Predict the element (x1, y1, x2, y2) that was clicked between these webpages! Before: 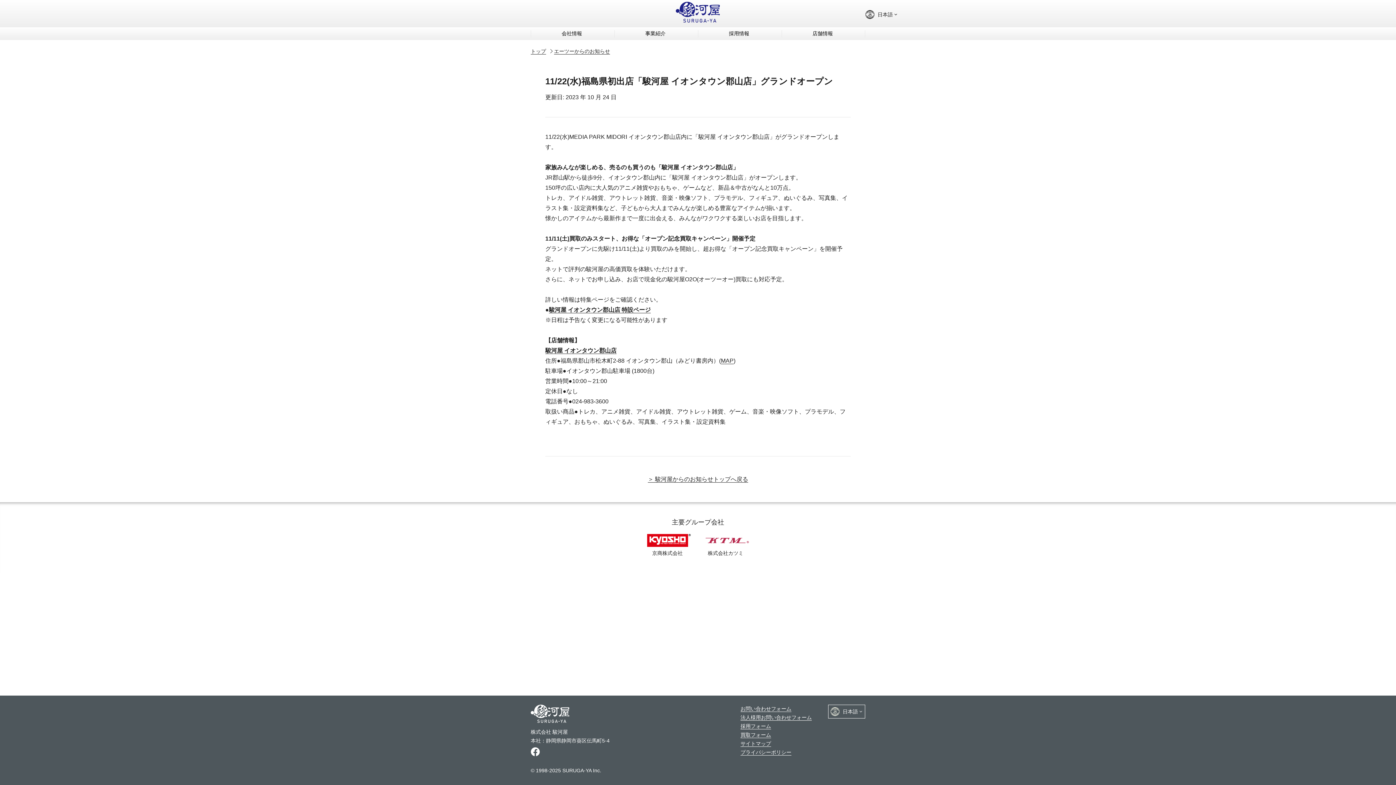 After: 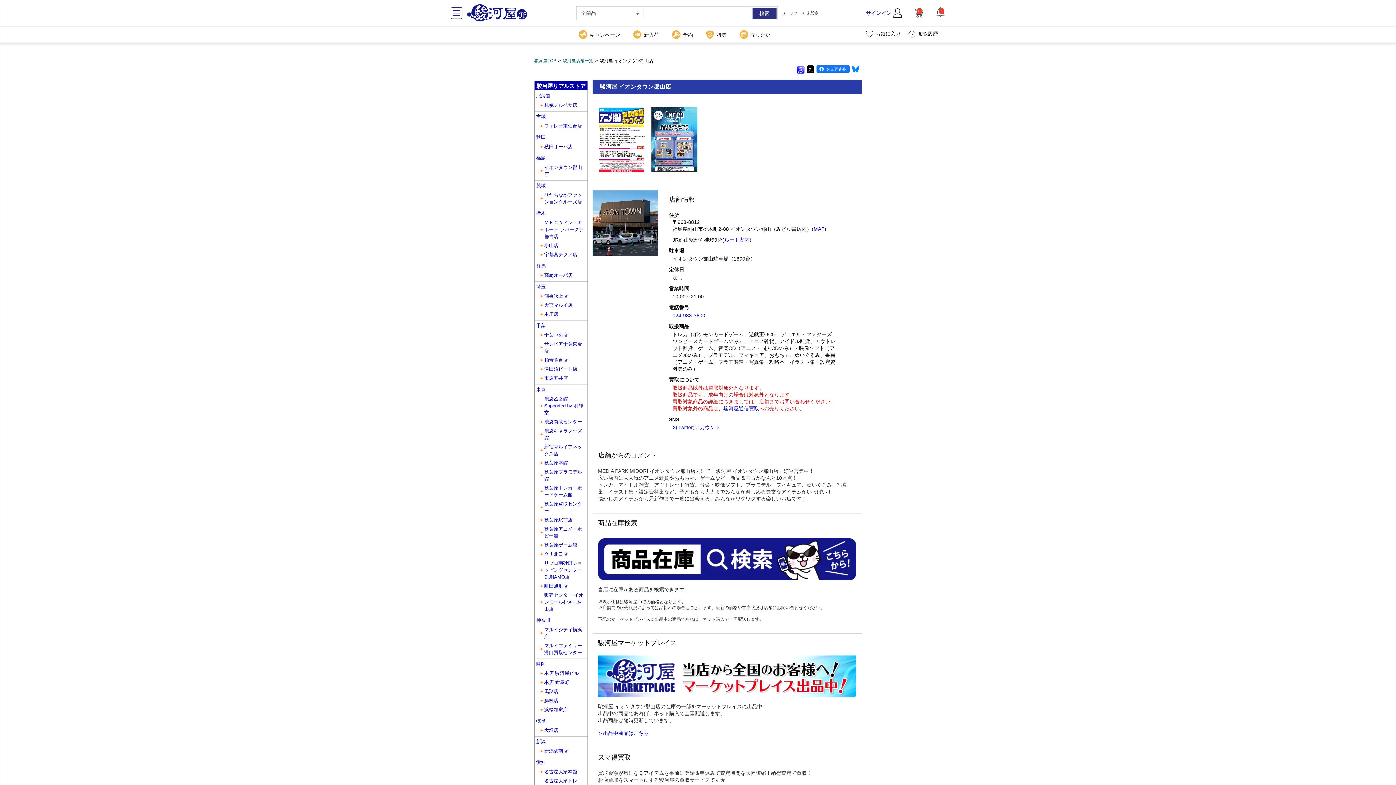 Action: bbox: (549, 306, 650, 313) label: 駿河屋 イオンタウン郡山店 特設ページ